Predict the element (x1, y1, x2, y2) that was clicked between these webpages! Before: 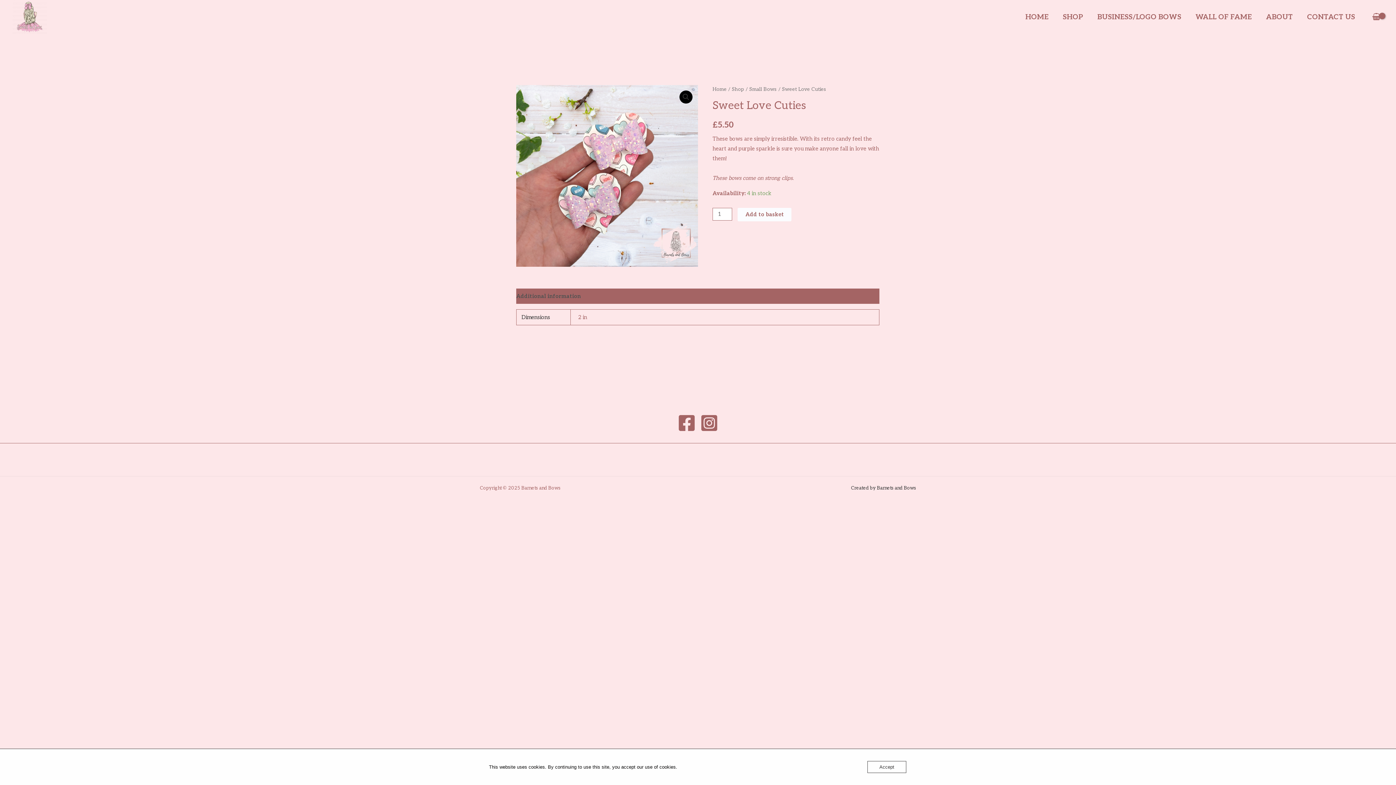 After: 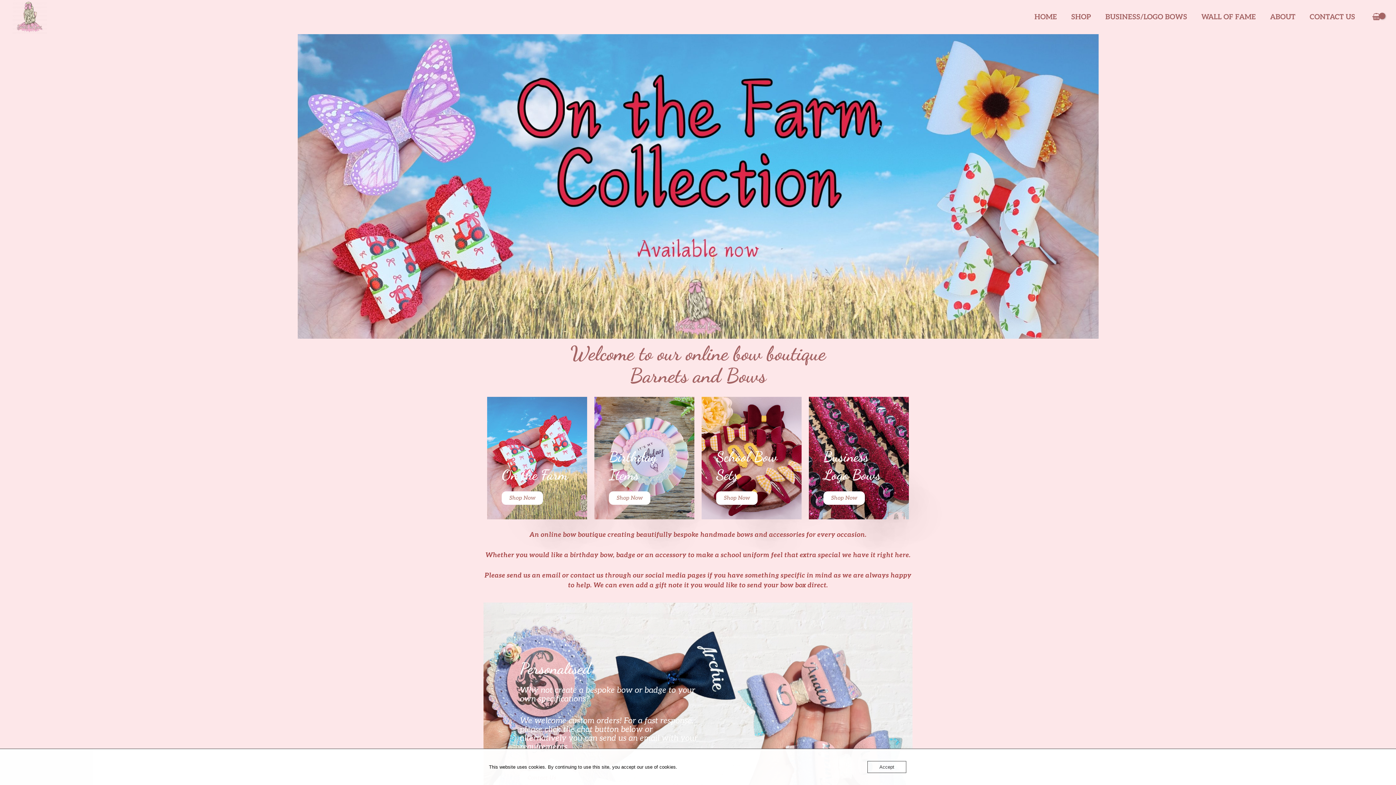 Action: label: HOME bbox: (1018, 7, 1056, 26)